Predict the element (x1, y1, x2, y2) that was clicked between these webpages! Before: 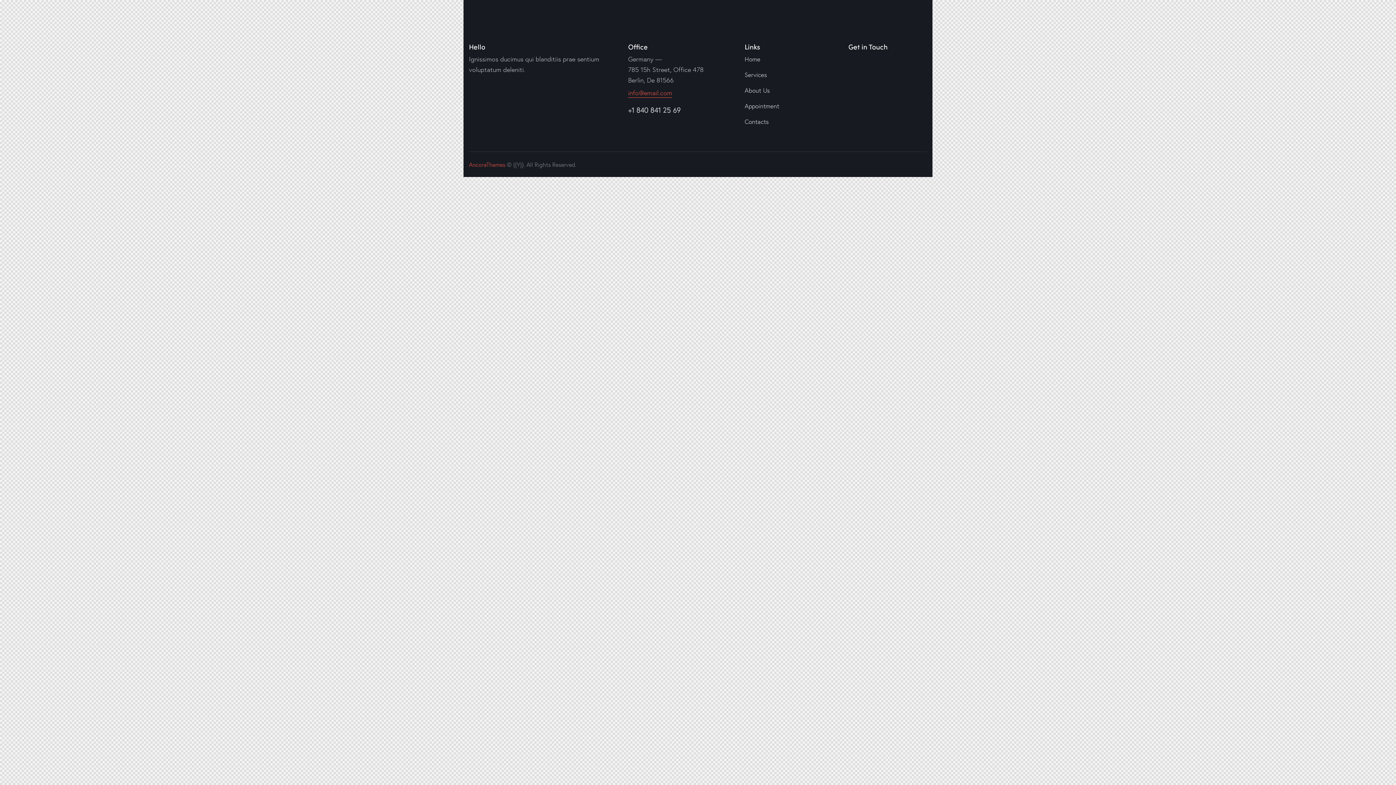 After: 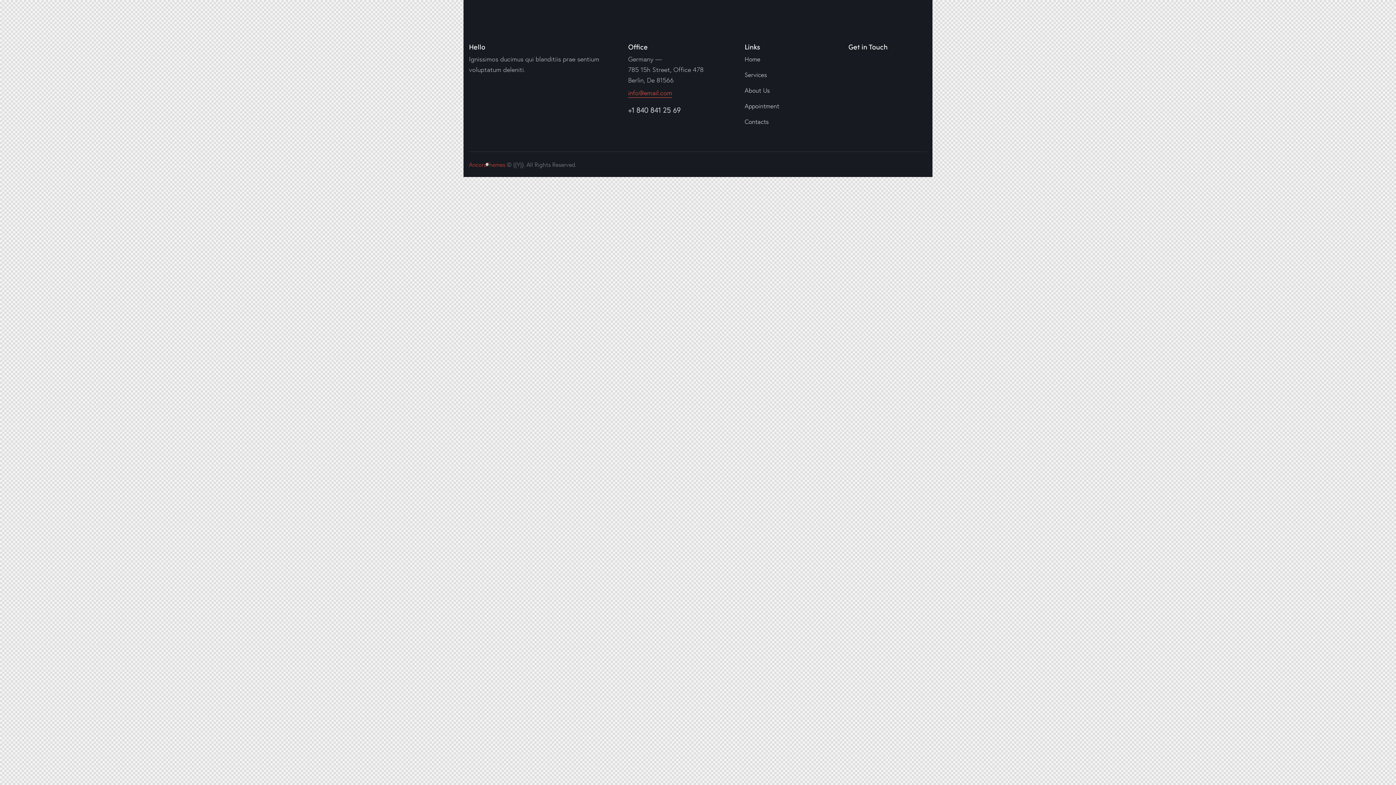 Action: label: AncoraThemes bbox: (469, 160, 505, 168)